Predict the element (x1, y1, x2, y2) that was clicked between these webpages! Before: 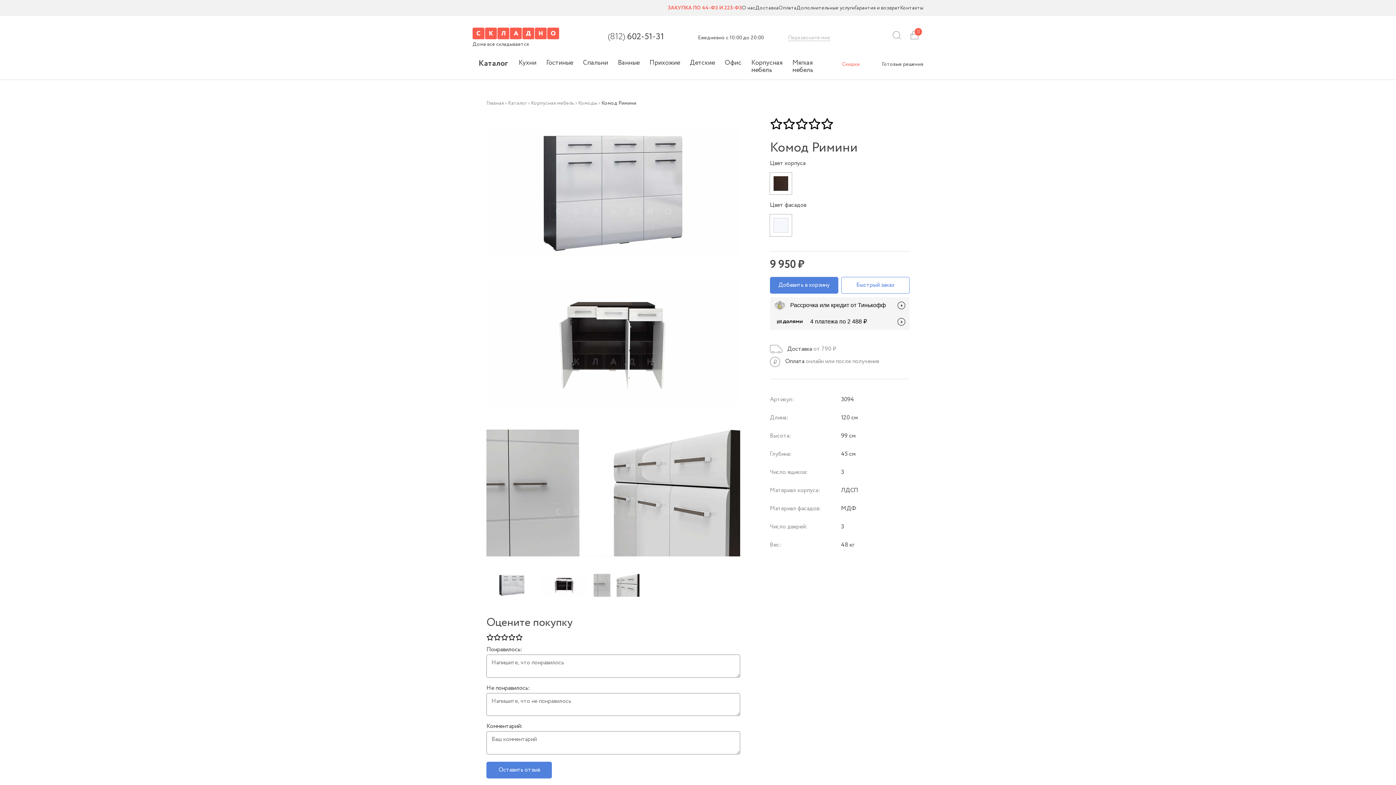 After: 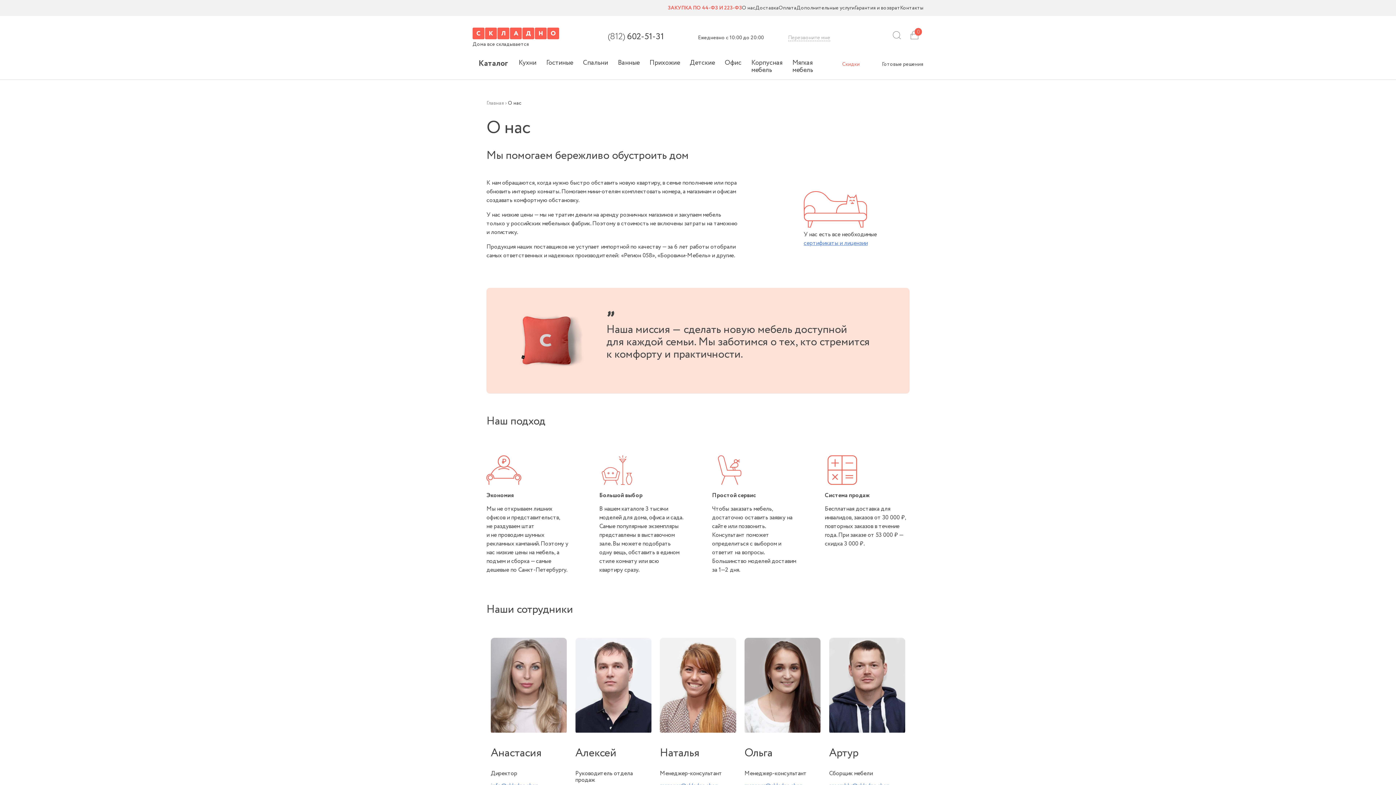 Action: bbox: (742, 5, 755, 10) label: О нас